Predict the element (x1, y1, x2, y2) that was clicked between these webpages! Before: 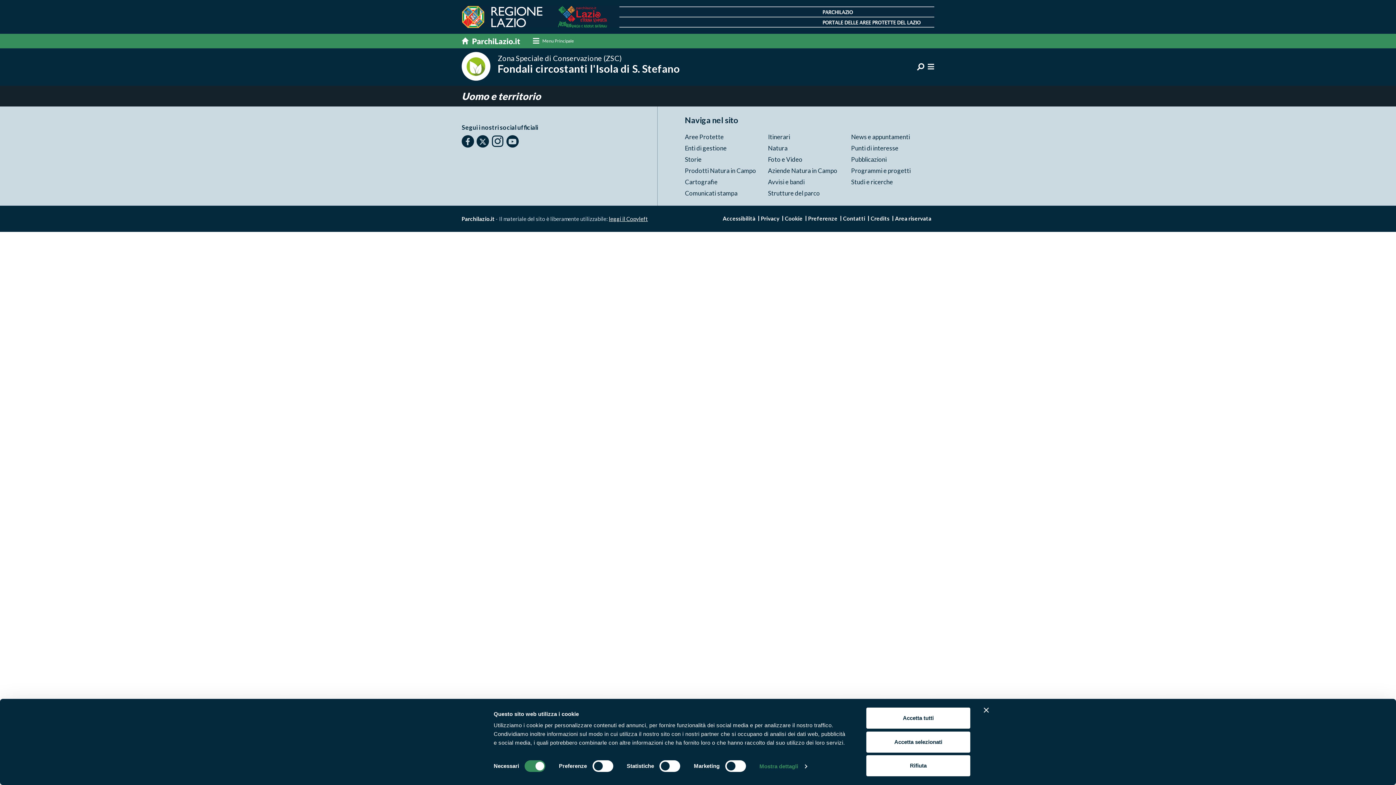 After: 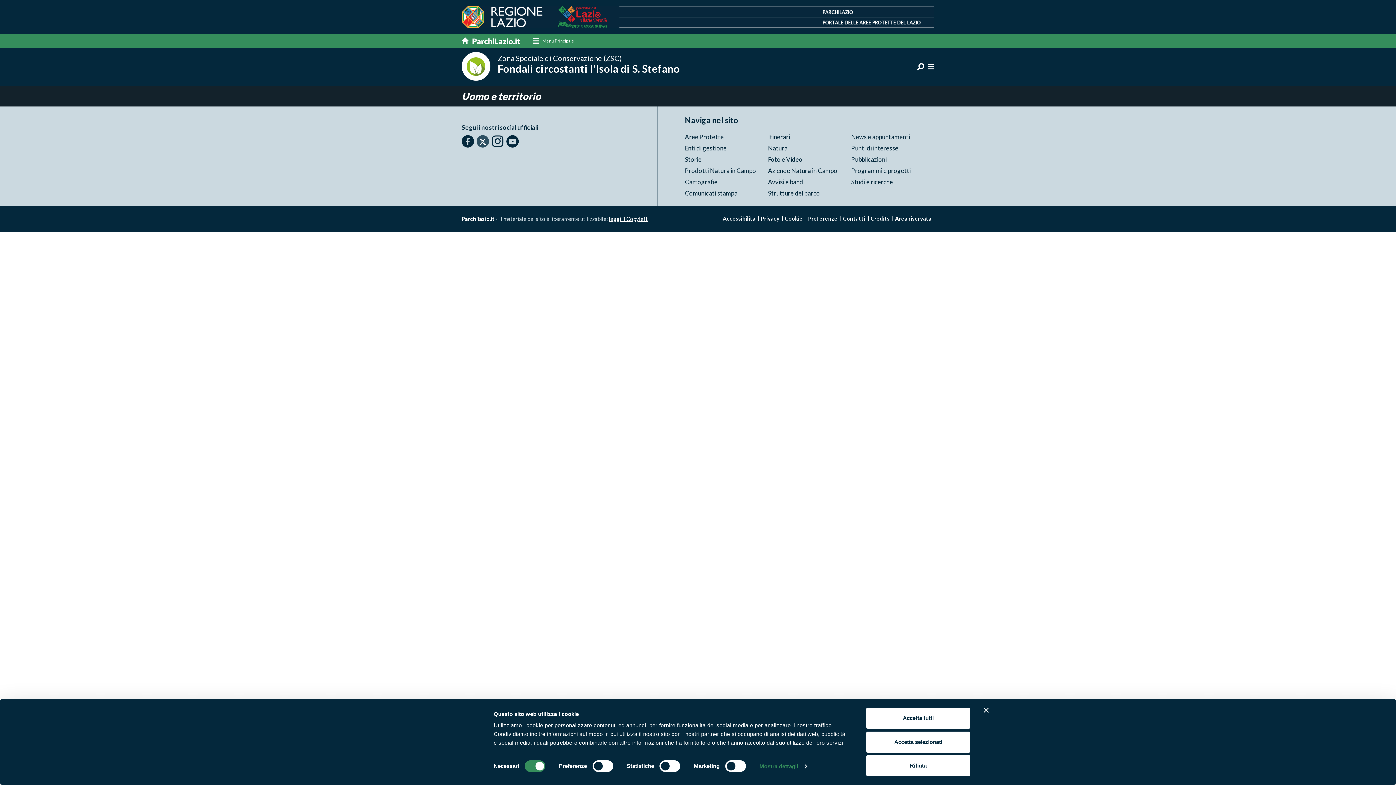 Action: bbox: (476, 135, 489, 147)